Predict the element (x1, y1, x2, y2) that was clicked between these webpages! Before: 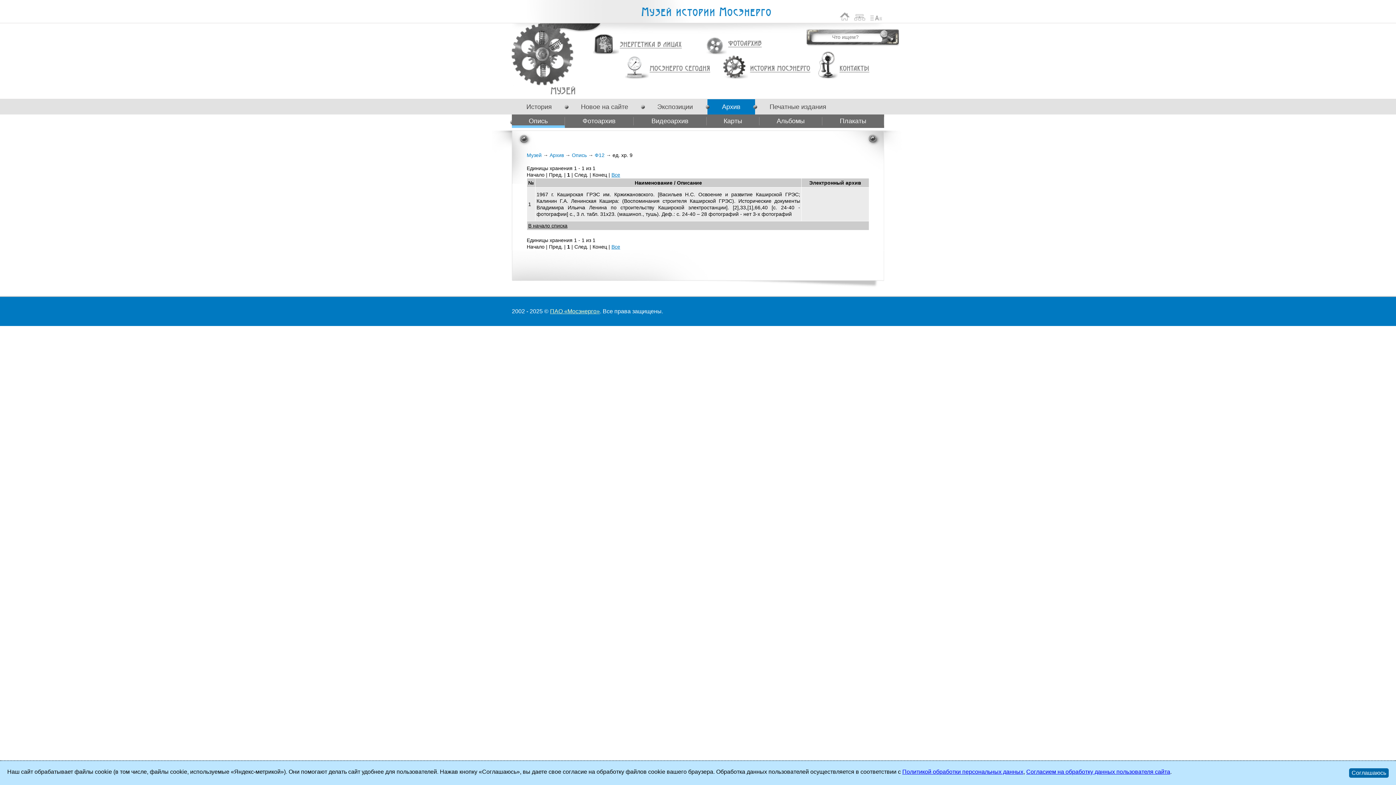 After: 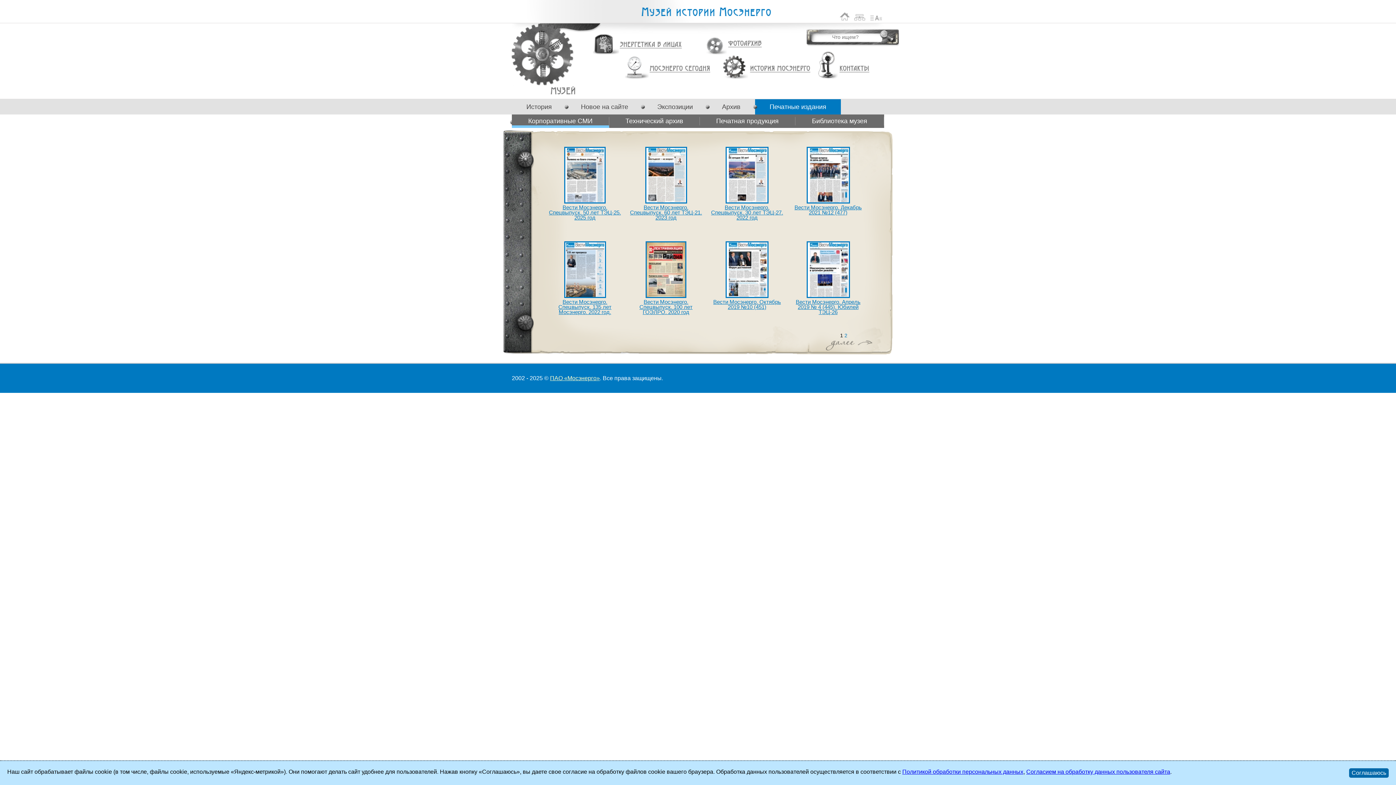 Action: bbox: (755, 99, 841, 114) label: Печатные издания